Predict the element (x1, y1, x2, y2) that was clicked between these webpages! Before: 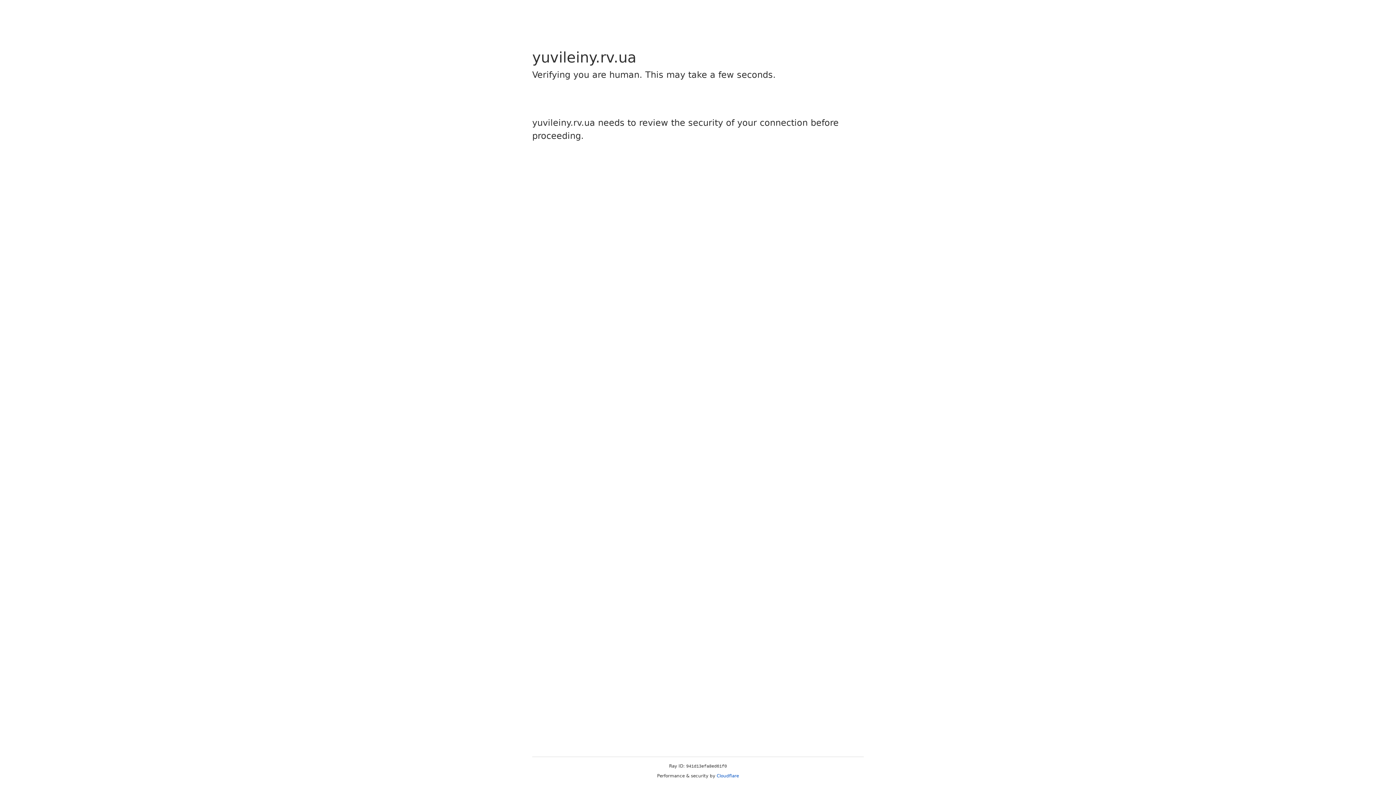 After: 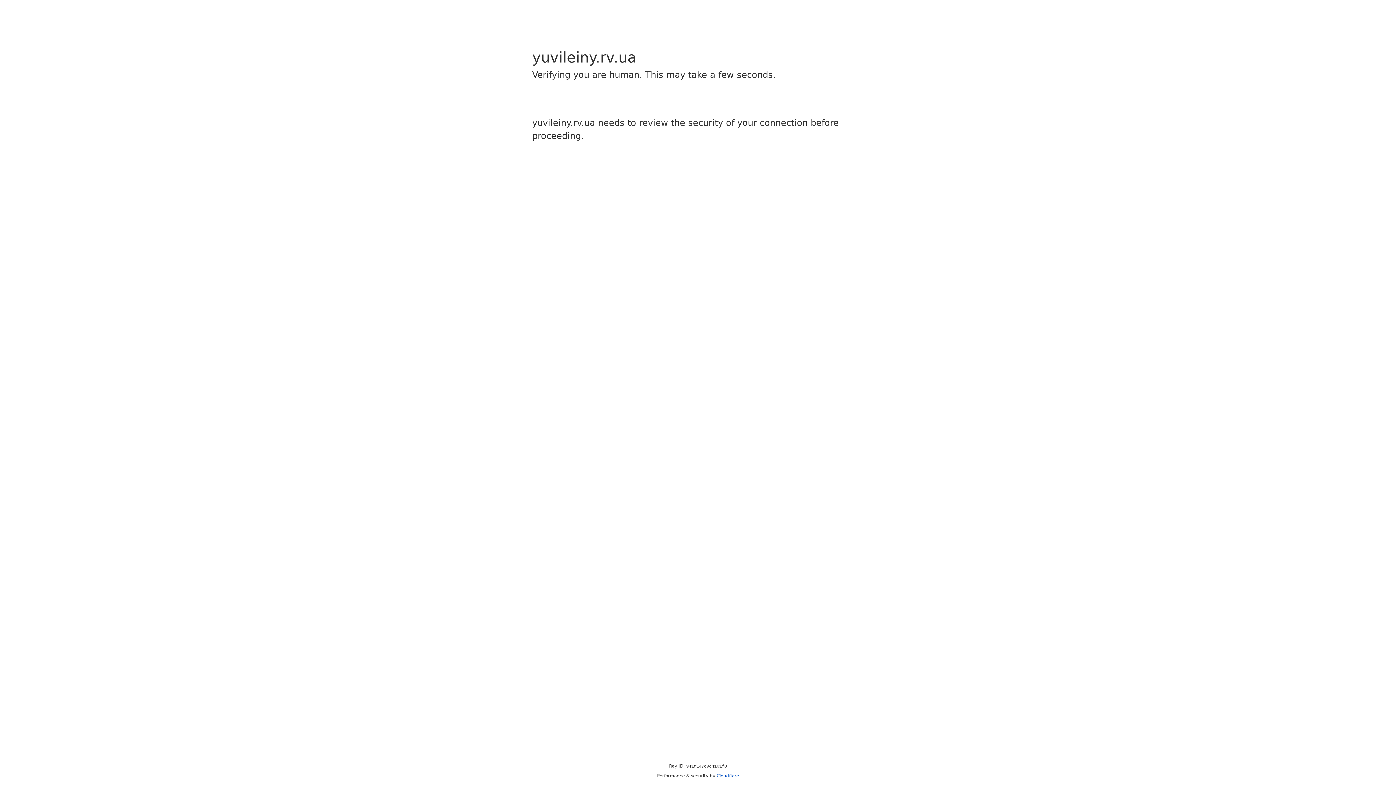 Action: bbox: (716, 773, 739, 778) label: Cloudflare